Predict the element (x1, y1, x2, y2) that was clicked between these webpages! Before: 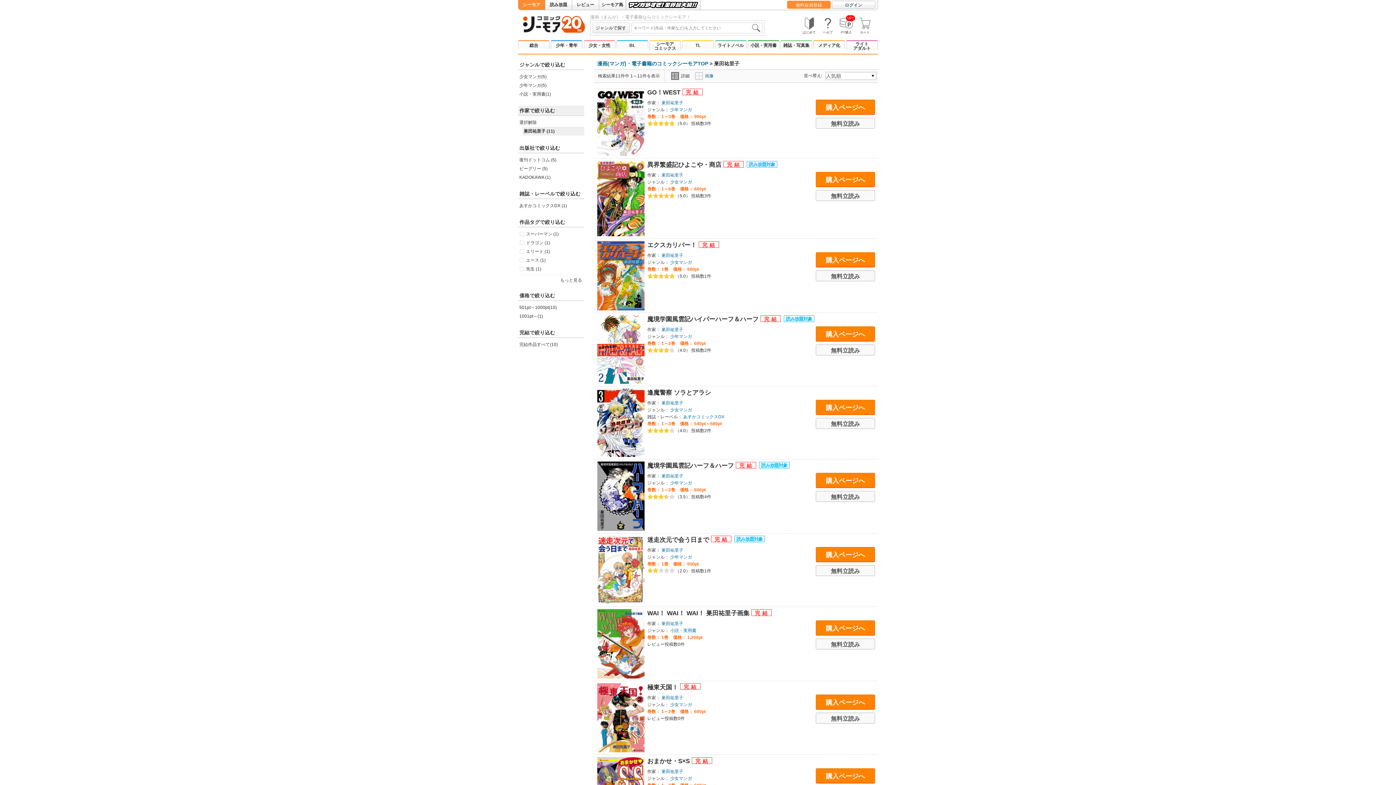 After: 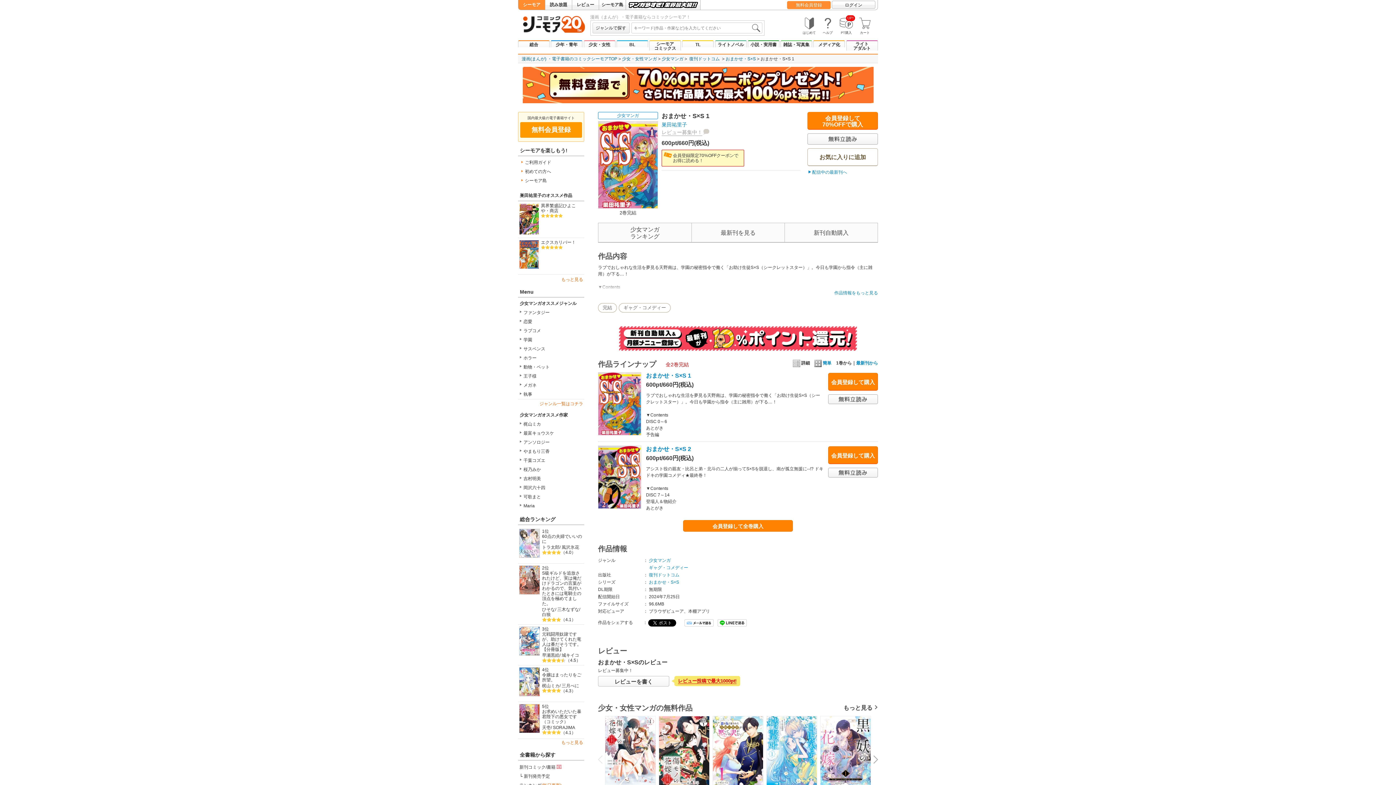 Action: label: 購入ページへ bbox: (816, 768, 875, 784)